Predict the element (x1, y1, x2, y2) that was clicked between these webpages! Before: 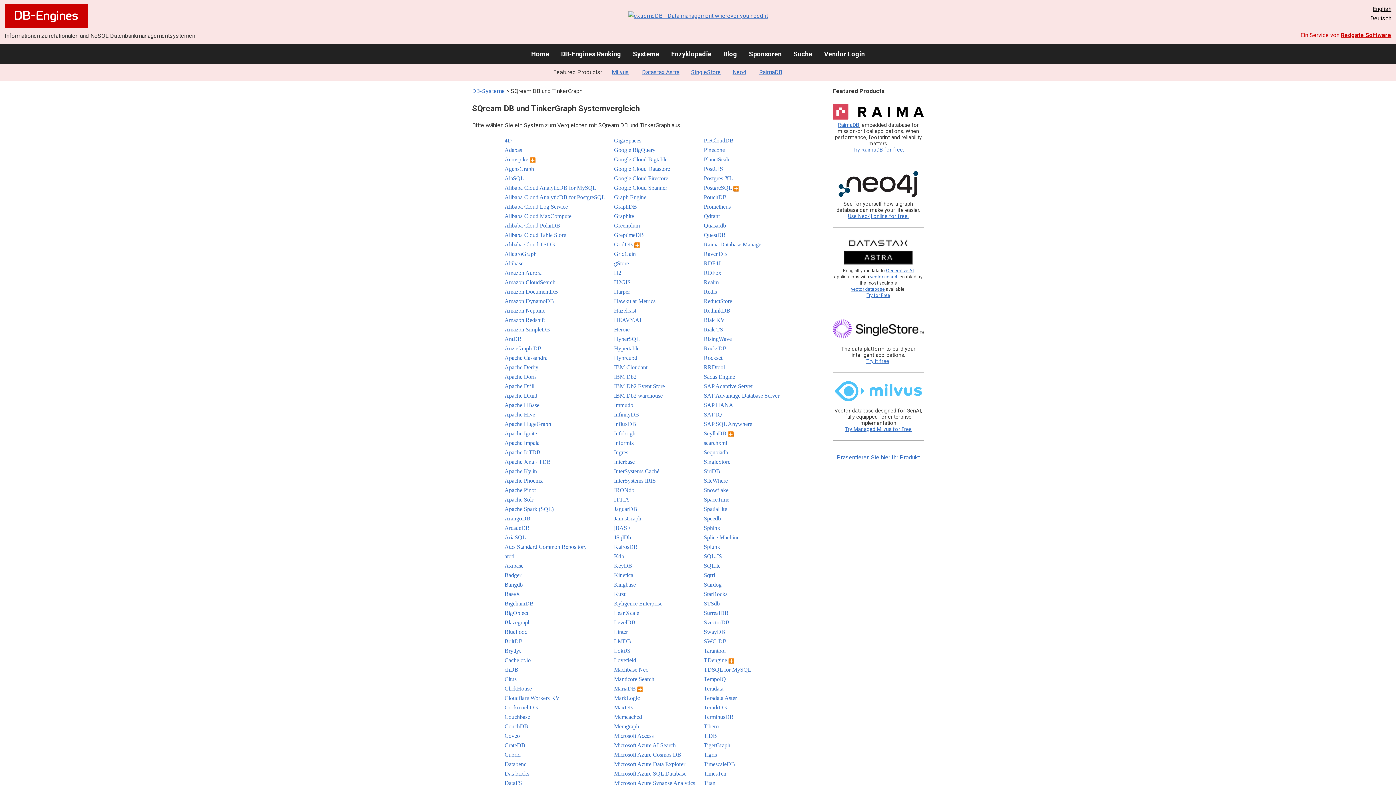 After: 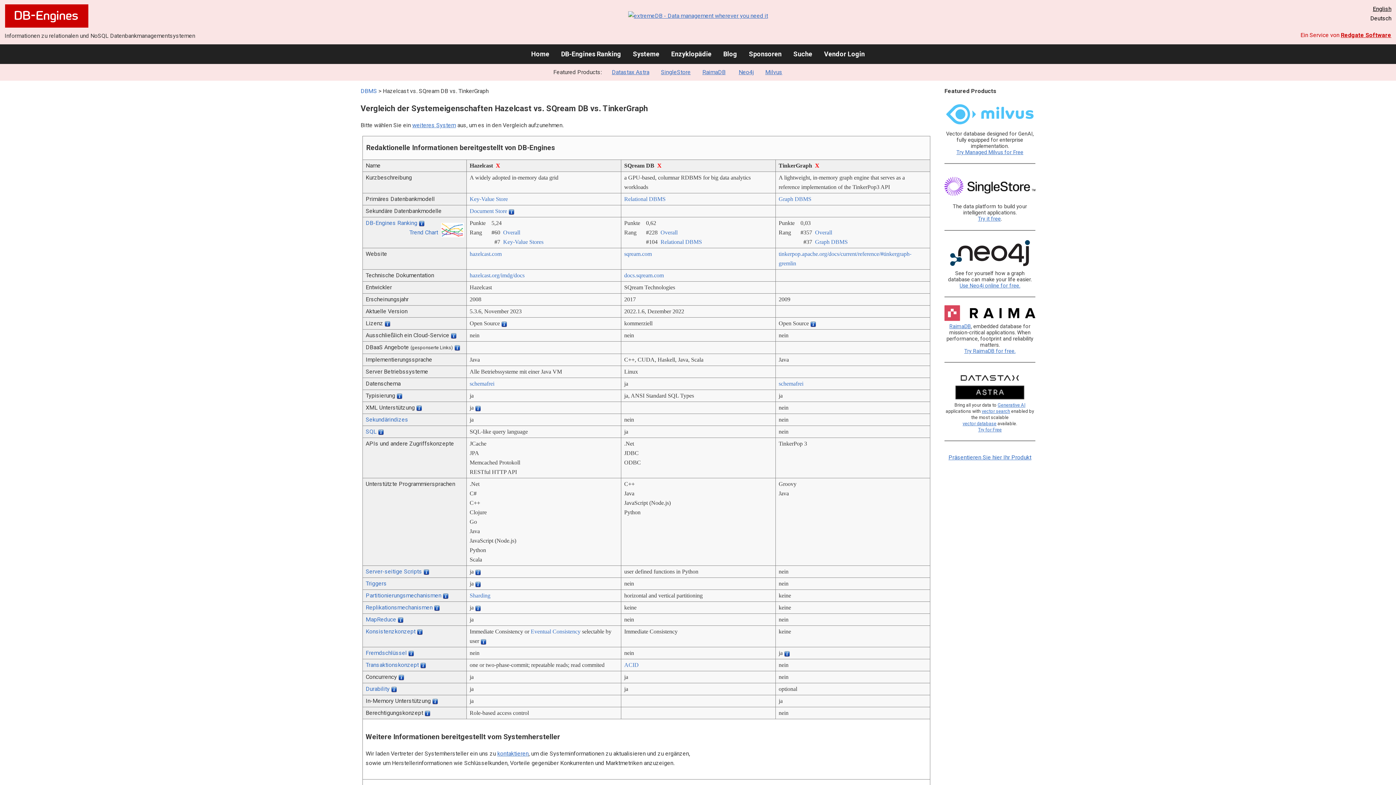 Action: bbox: (614, 317, 636, 323) label: Hazelcast